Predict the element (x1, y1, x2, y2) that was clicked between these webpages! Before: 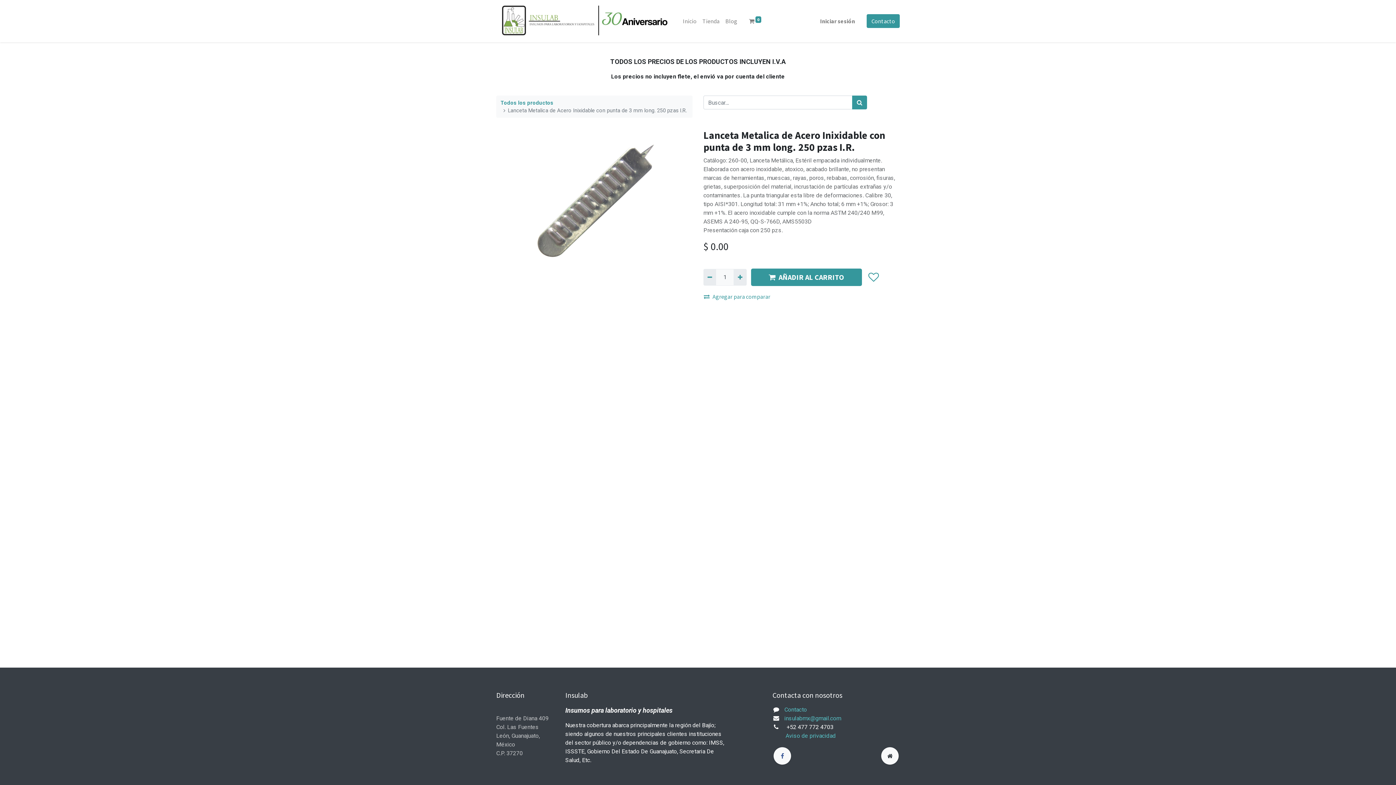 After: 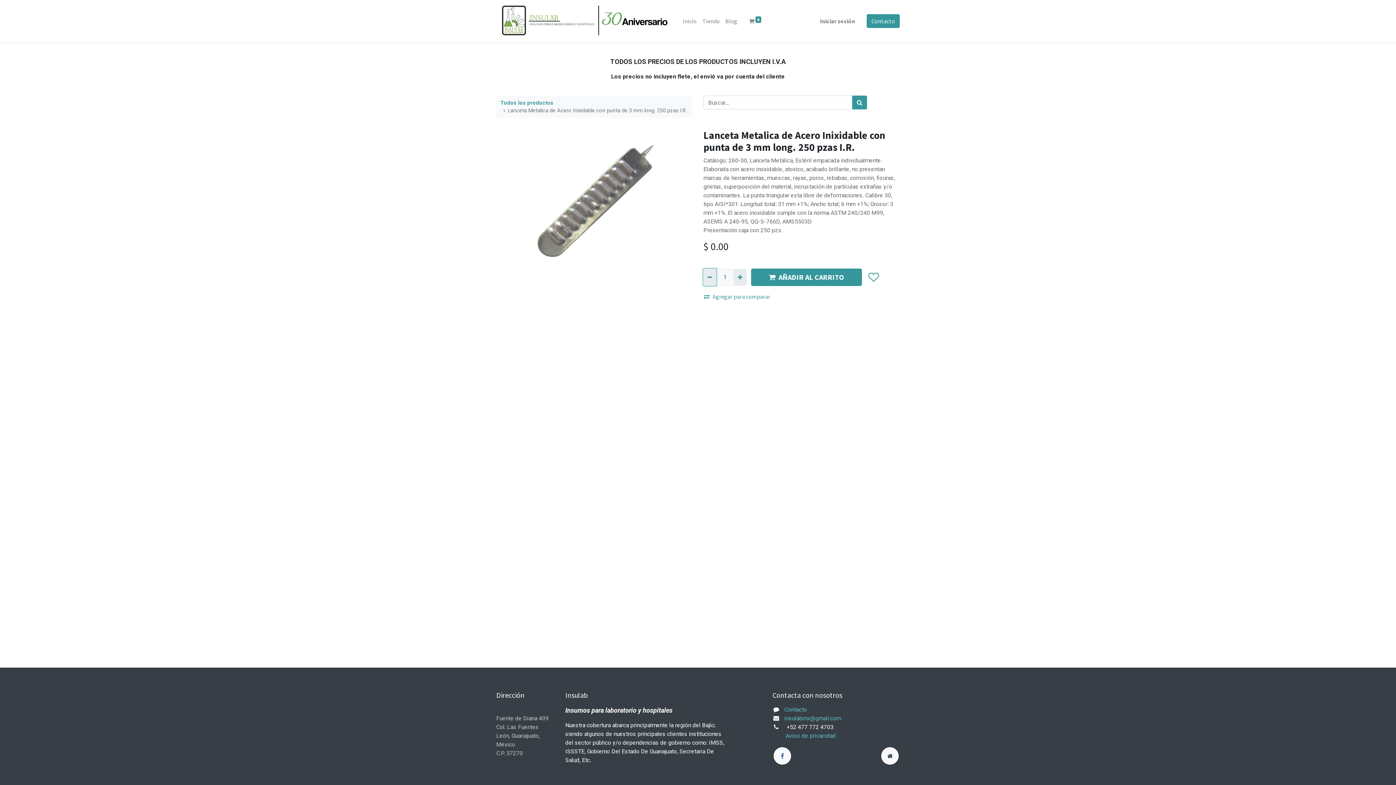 Action: bbox: (703, 269, 716, 285) label: Quitar uno